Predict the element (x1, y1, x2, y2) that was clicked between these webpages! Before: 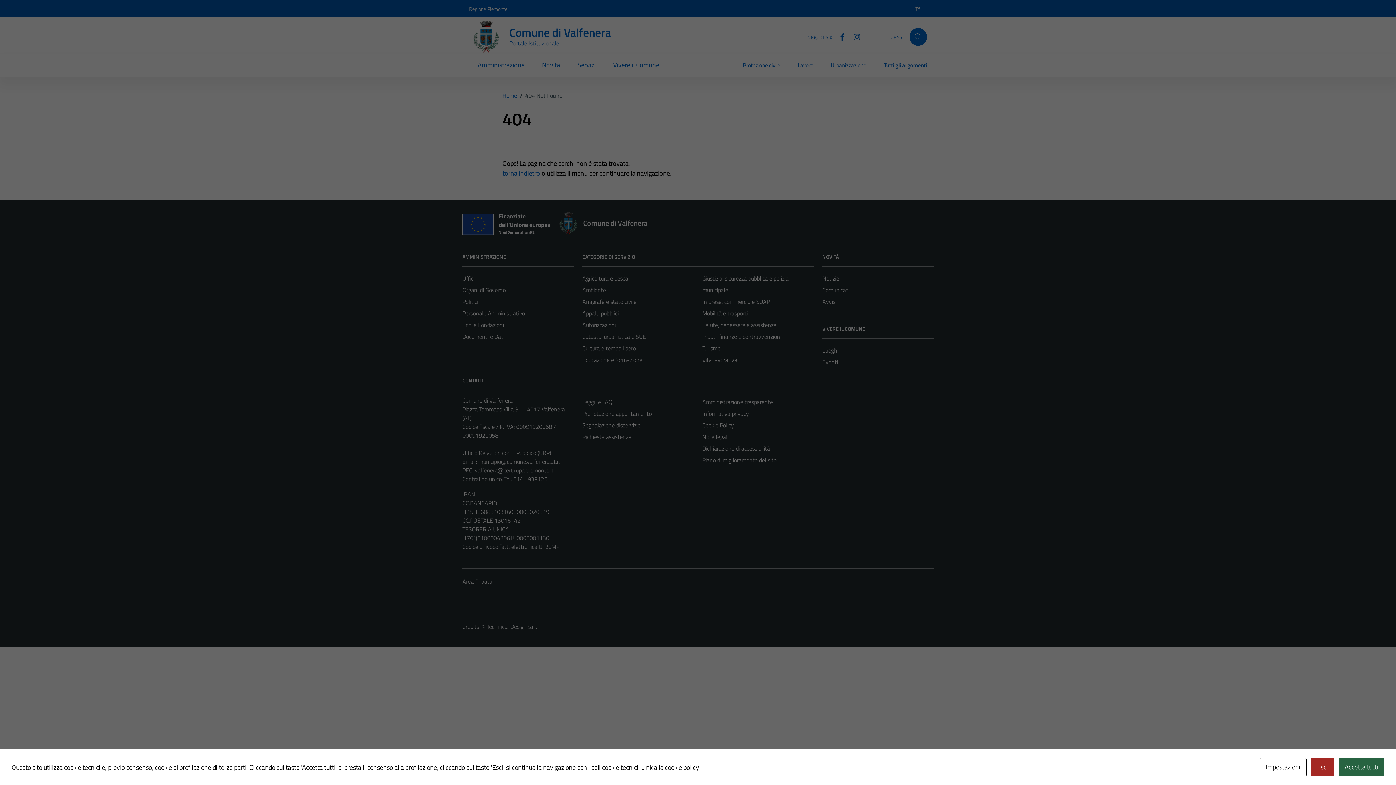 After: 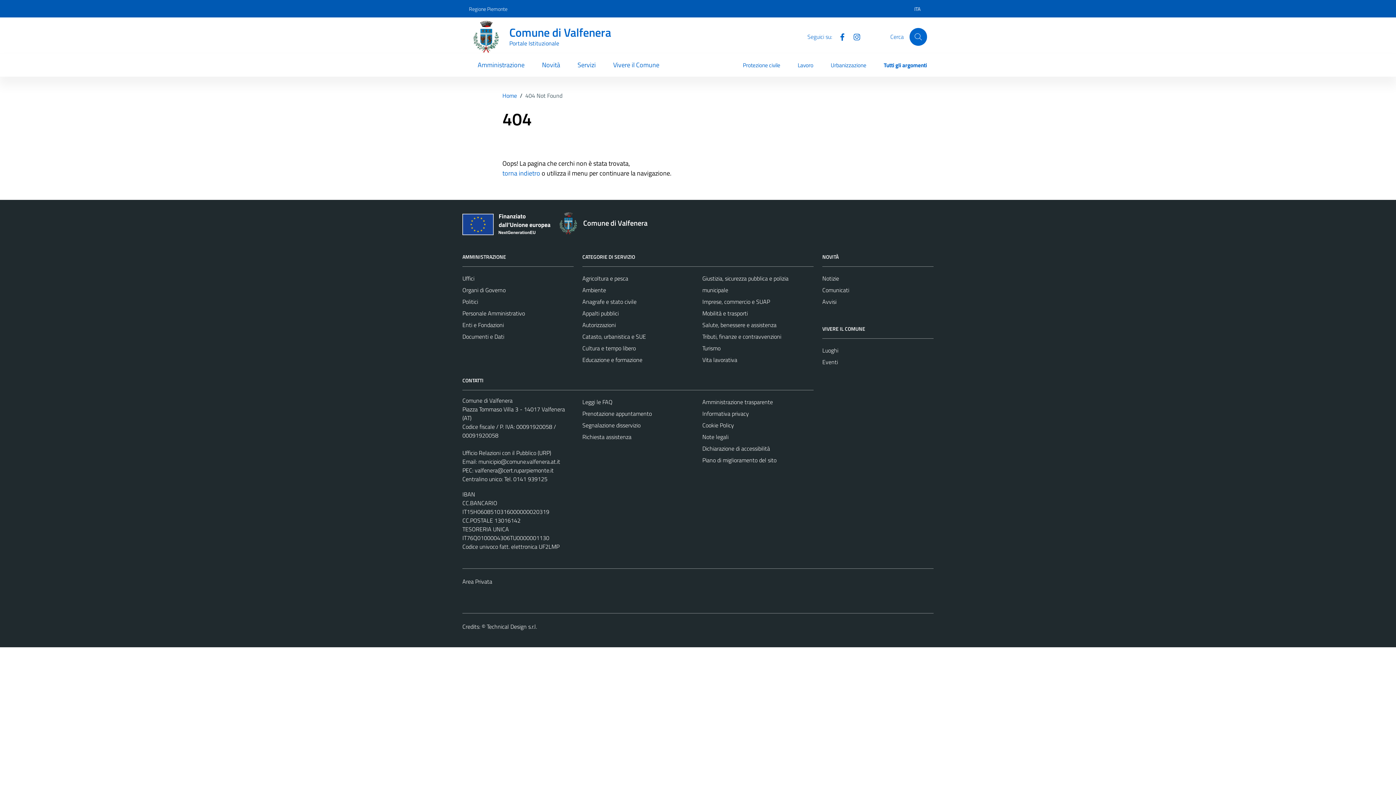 Action: bbox: (1338, 758, 1384, 776) label: Accetta tutti